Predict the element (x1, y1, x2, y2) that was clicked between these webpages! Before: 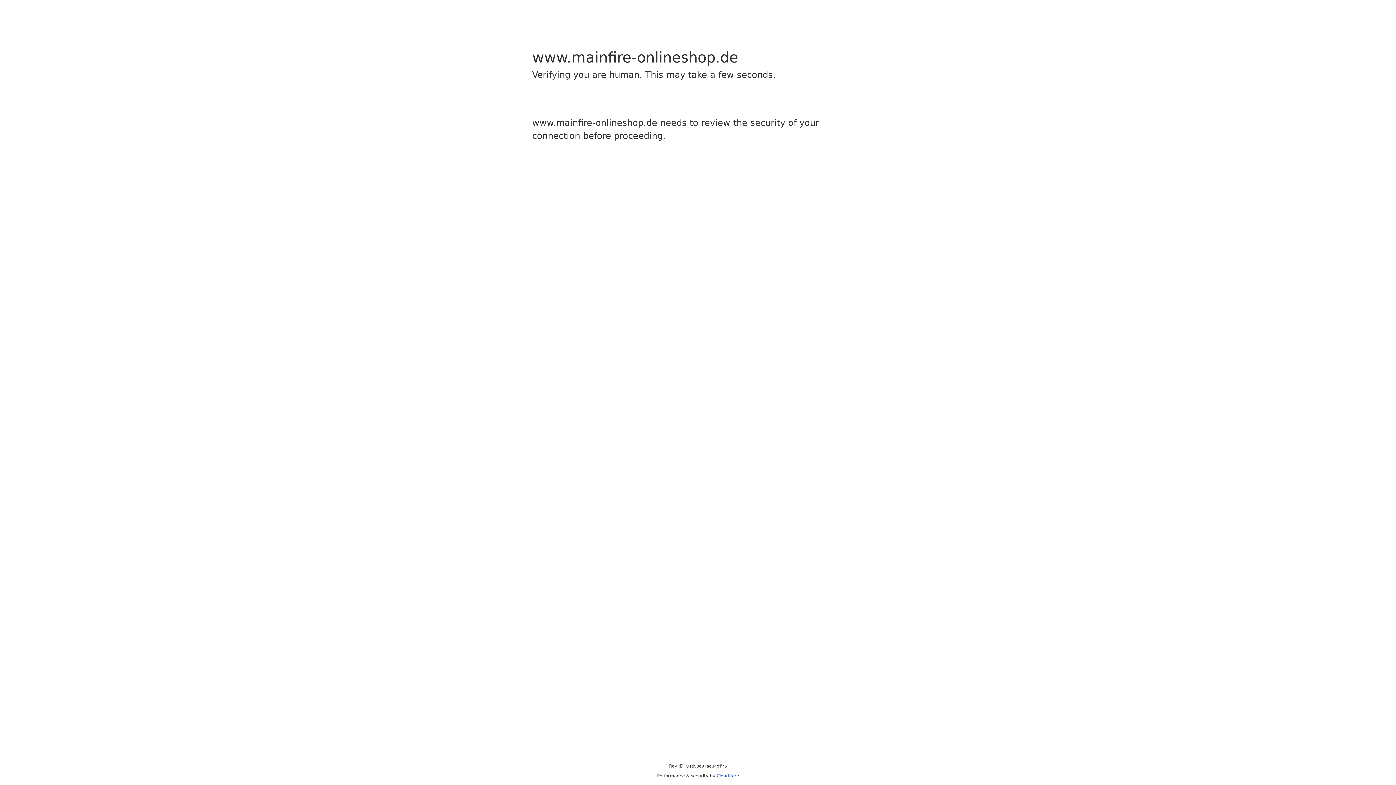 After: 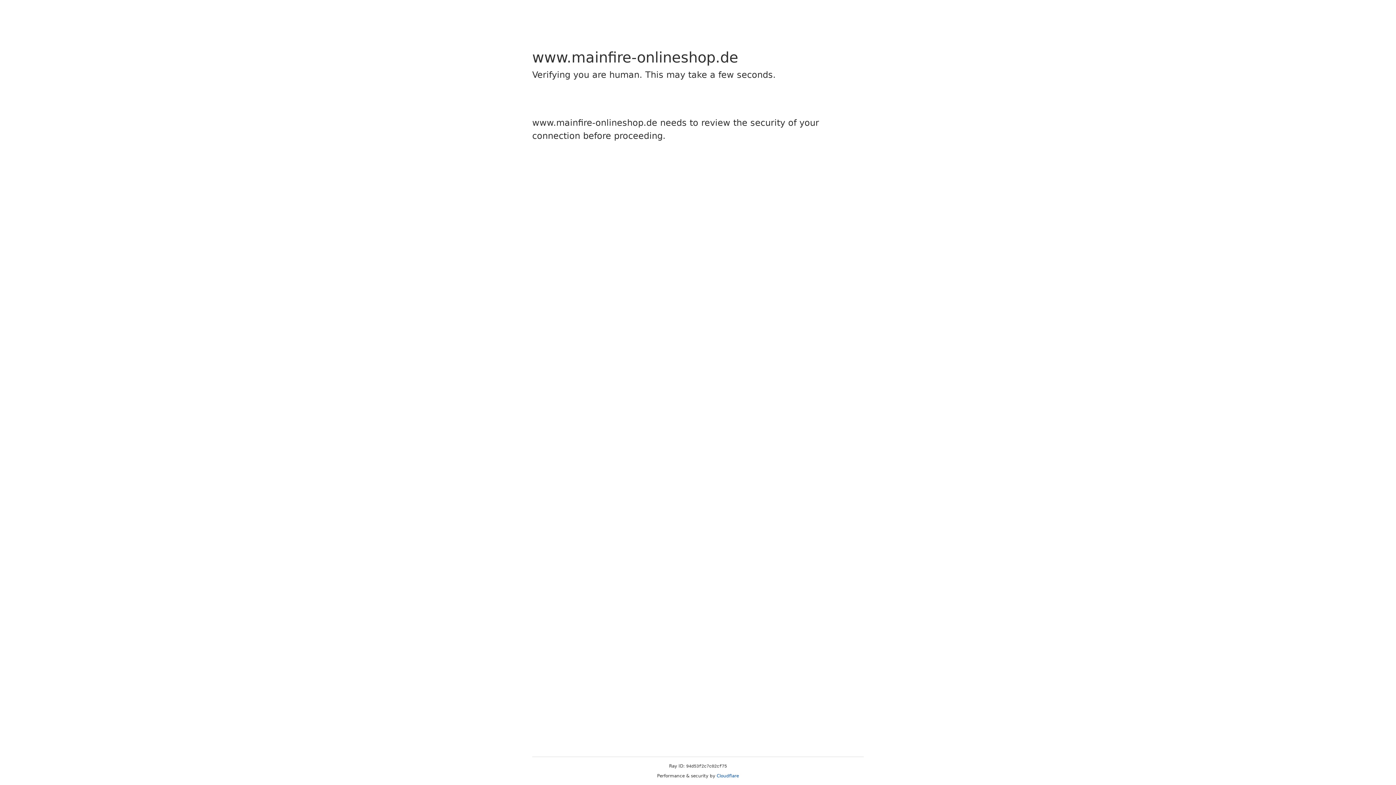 Action: bbox: (716, 773, 739, 778) label: Cloudflare